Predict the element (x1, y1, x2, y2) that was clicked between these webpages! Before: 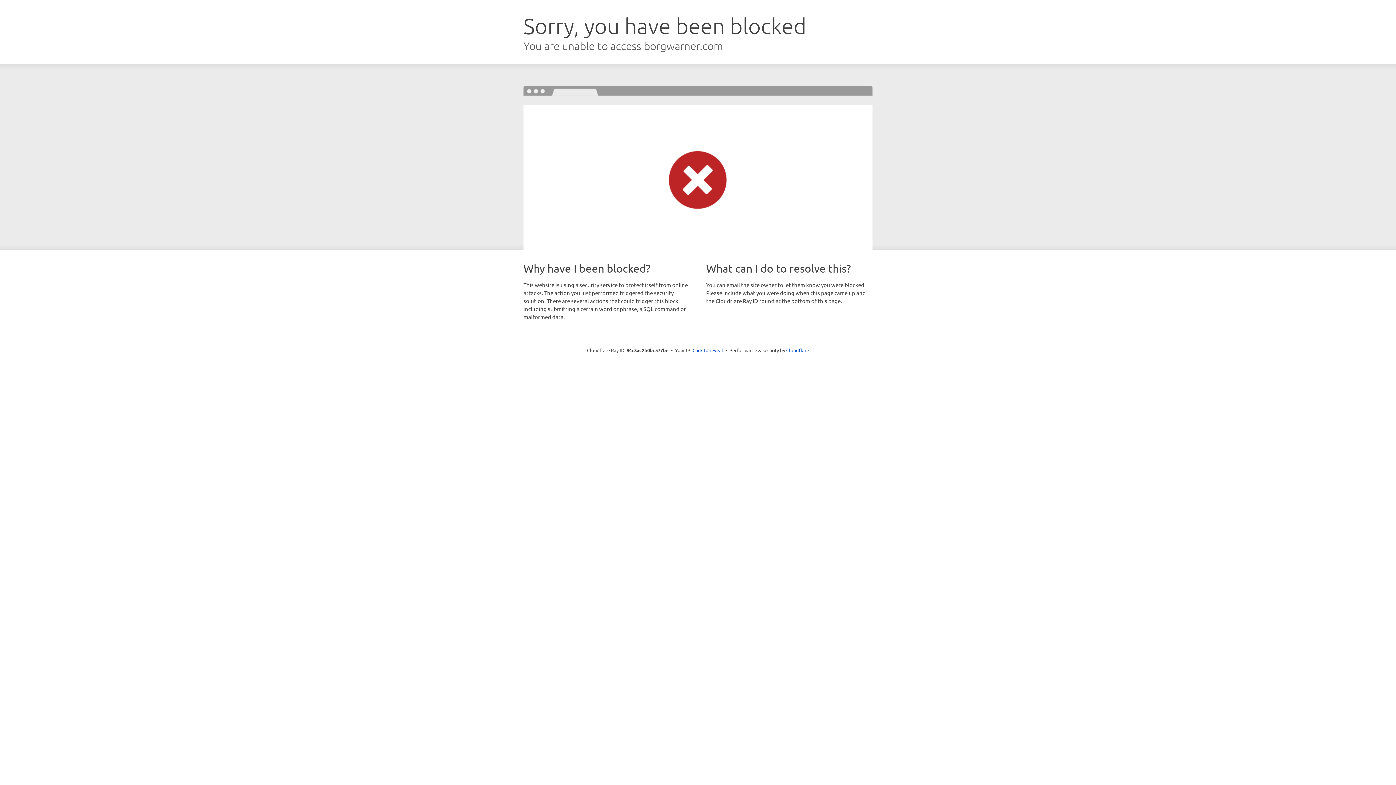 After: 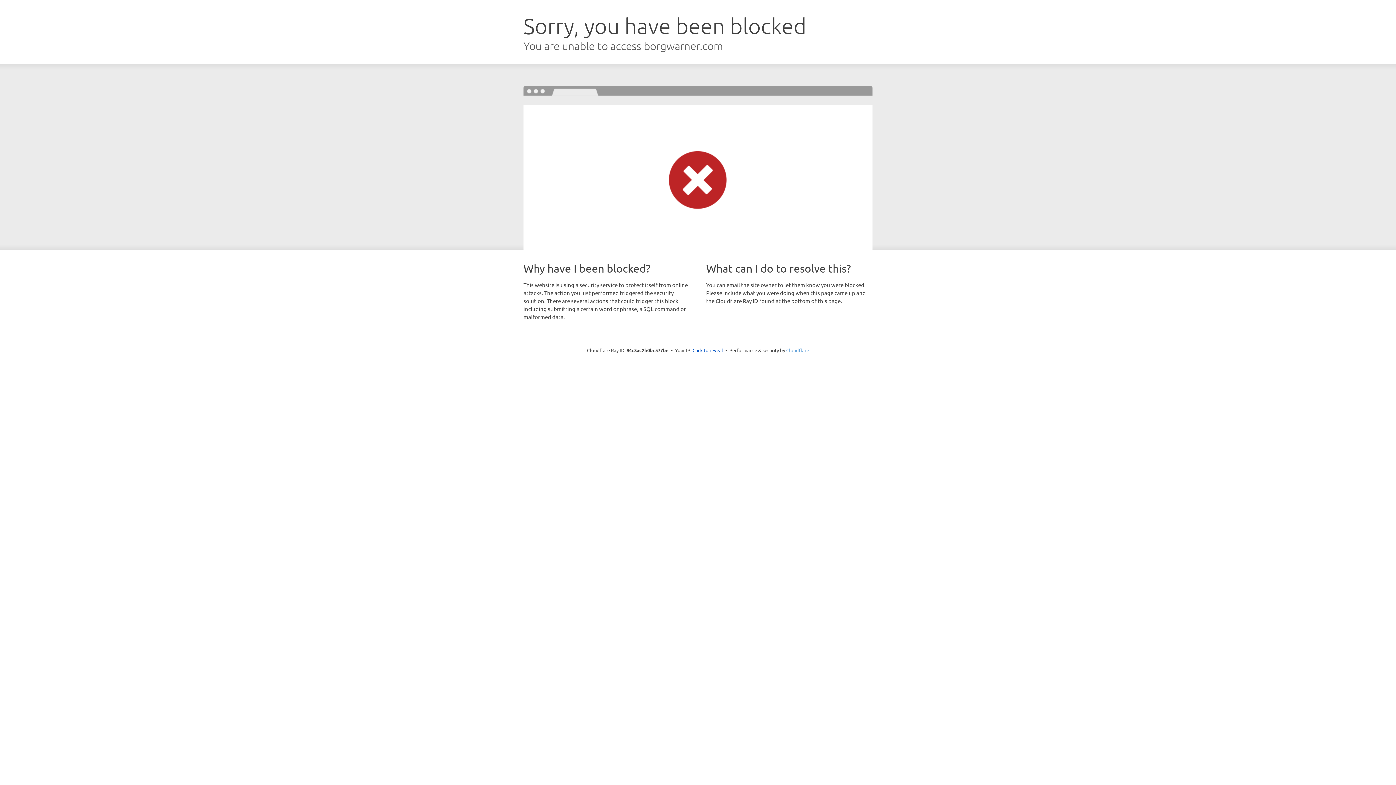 Action: label: Cloudflare bbox: (786, 347, 809, 353)